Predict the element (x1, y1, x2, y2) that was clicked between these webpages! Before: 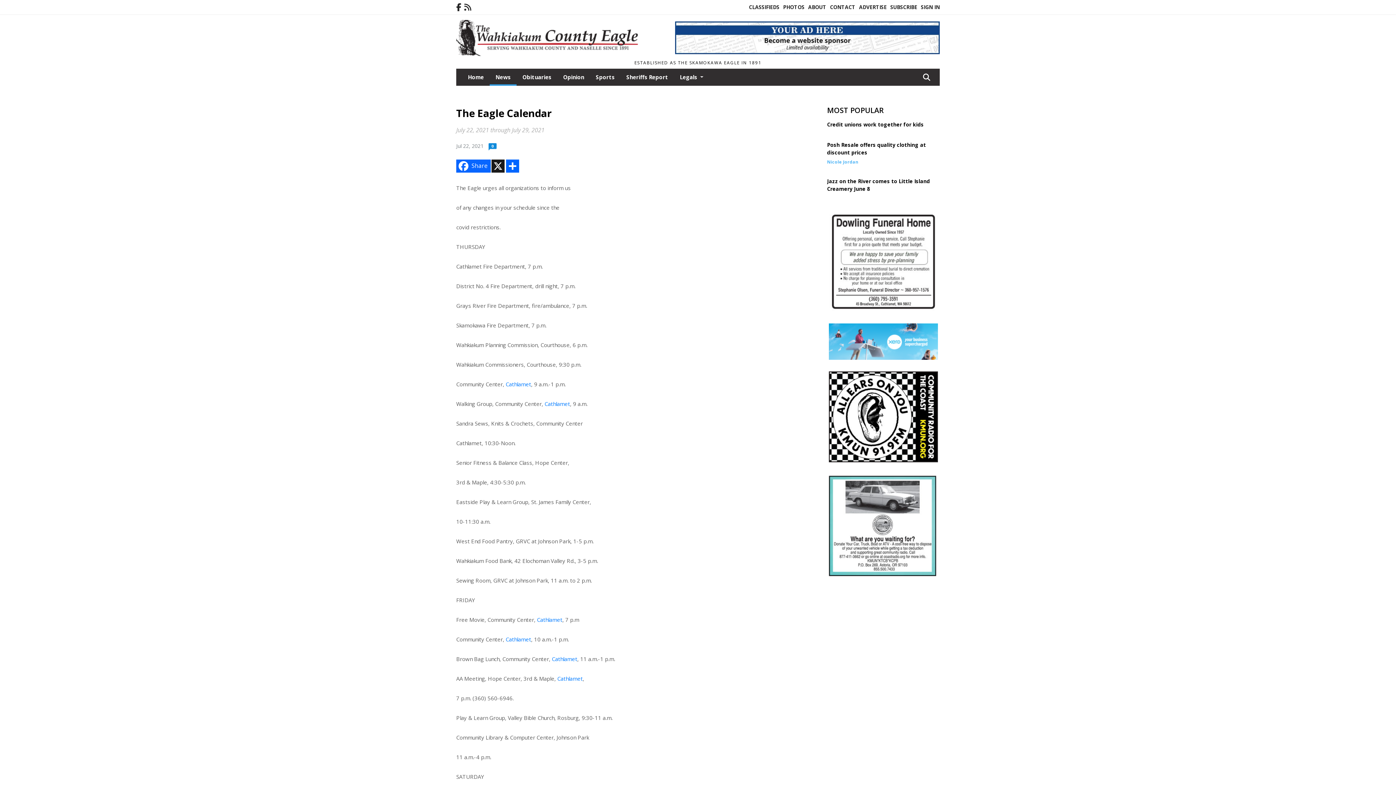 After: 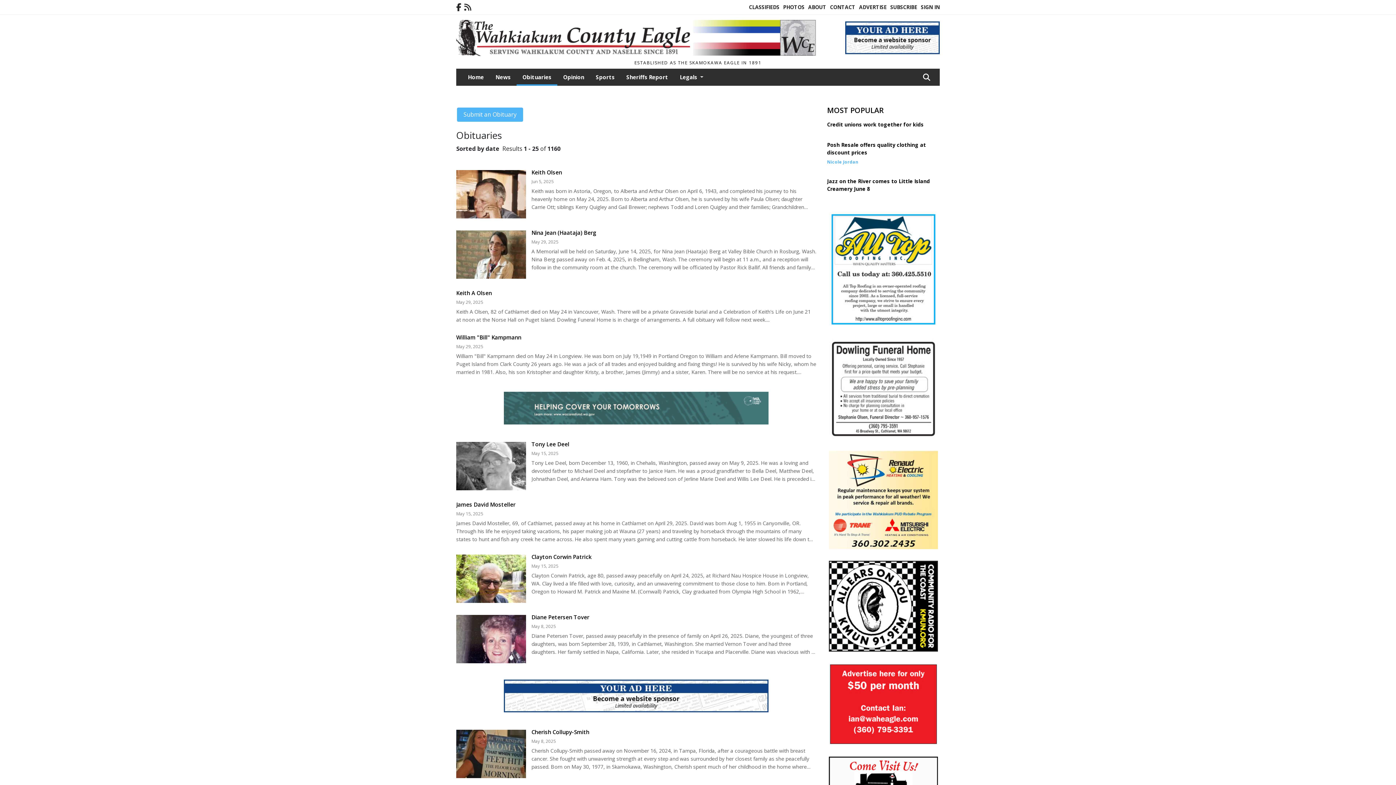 Action: bbox: (516, 68, 557, 84) label: Obituaries